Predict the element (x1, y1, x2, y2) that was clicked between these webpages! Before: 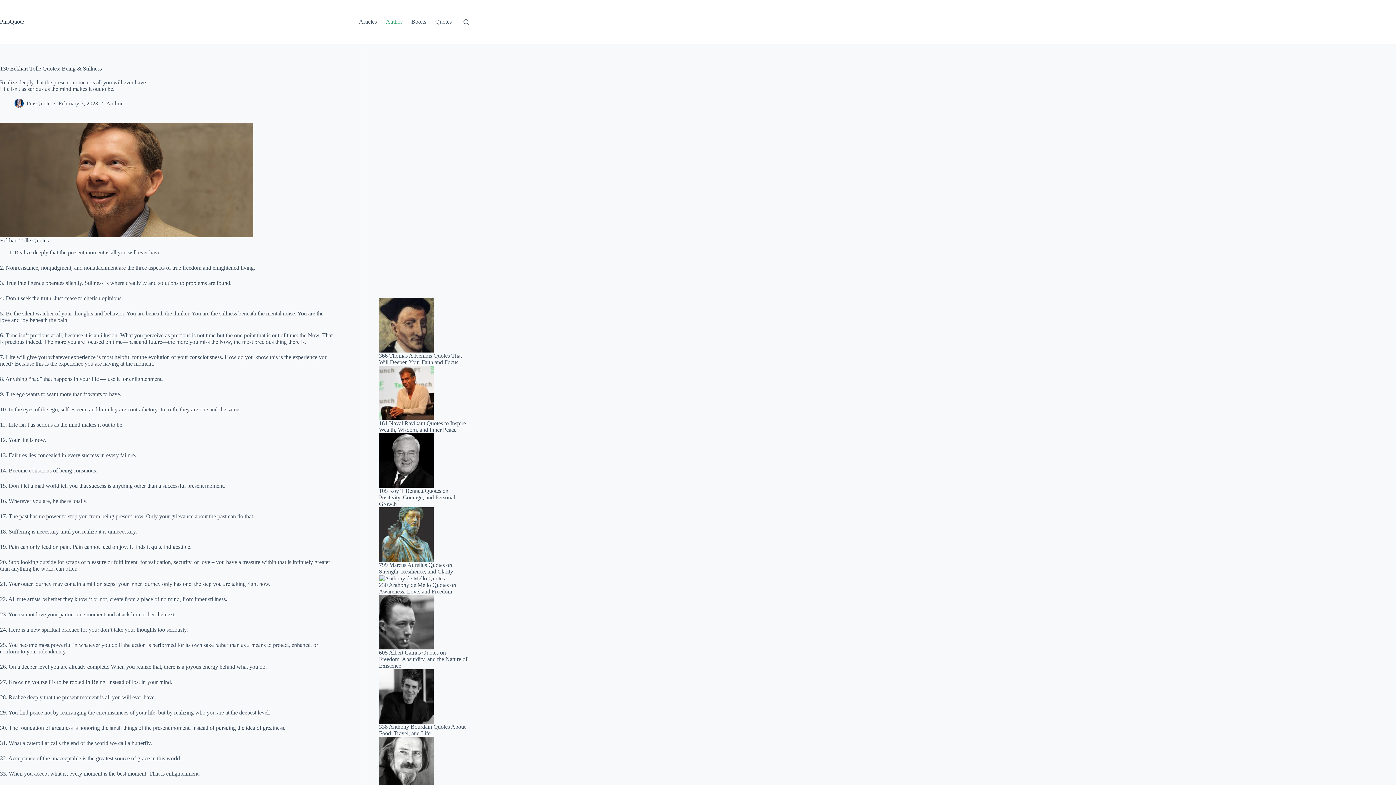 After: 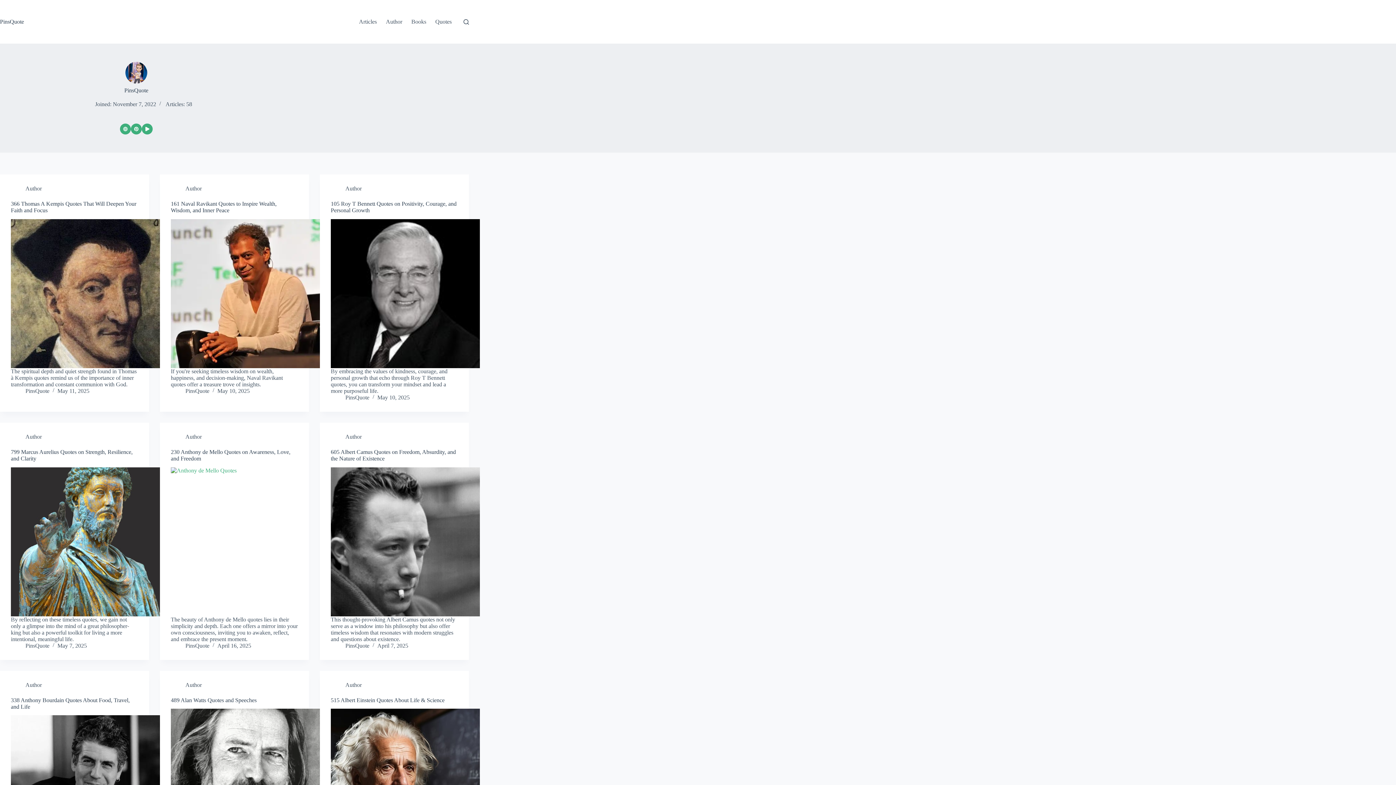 Action: bbox: (14, 99, 23, 108)